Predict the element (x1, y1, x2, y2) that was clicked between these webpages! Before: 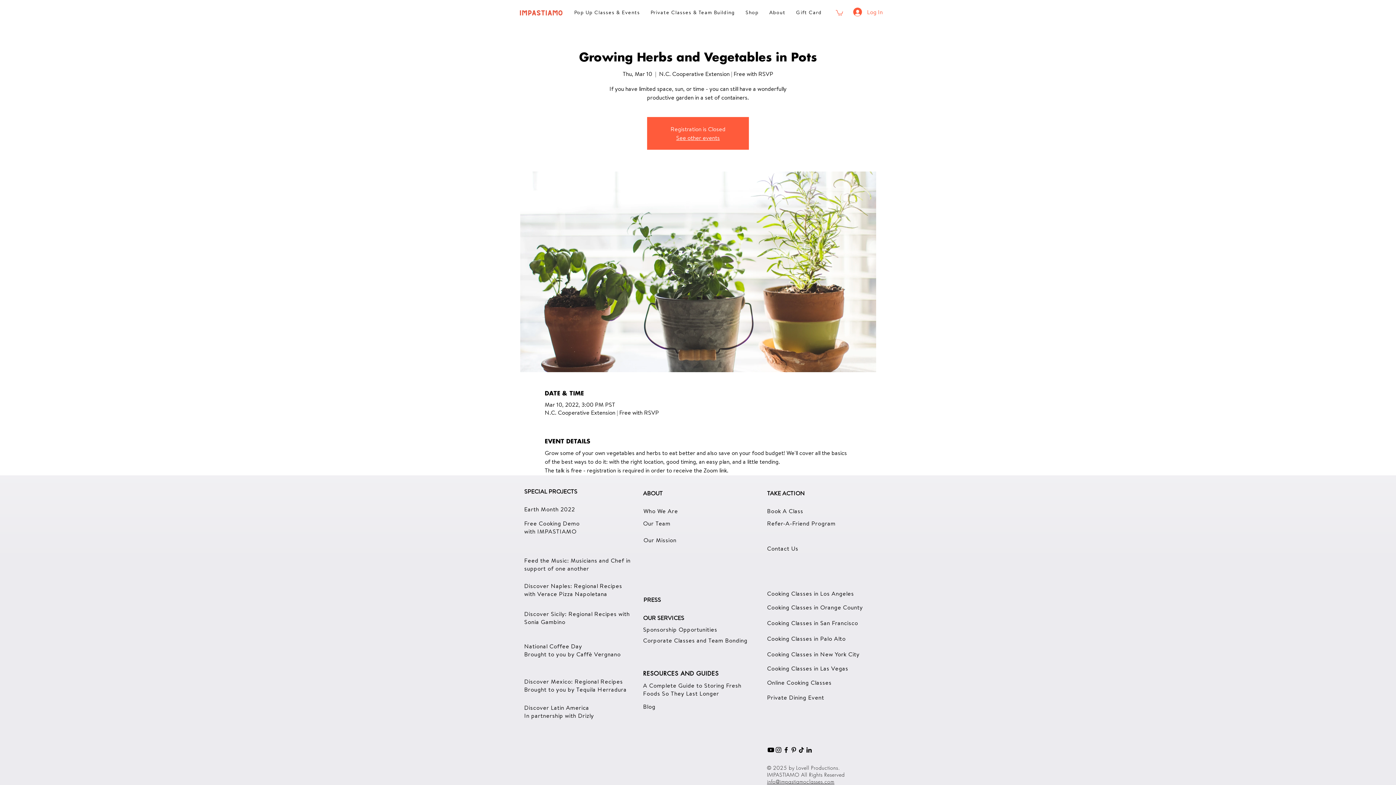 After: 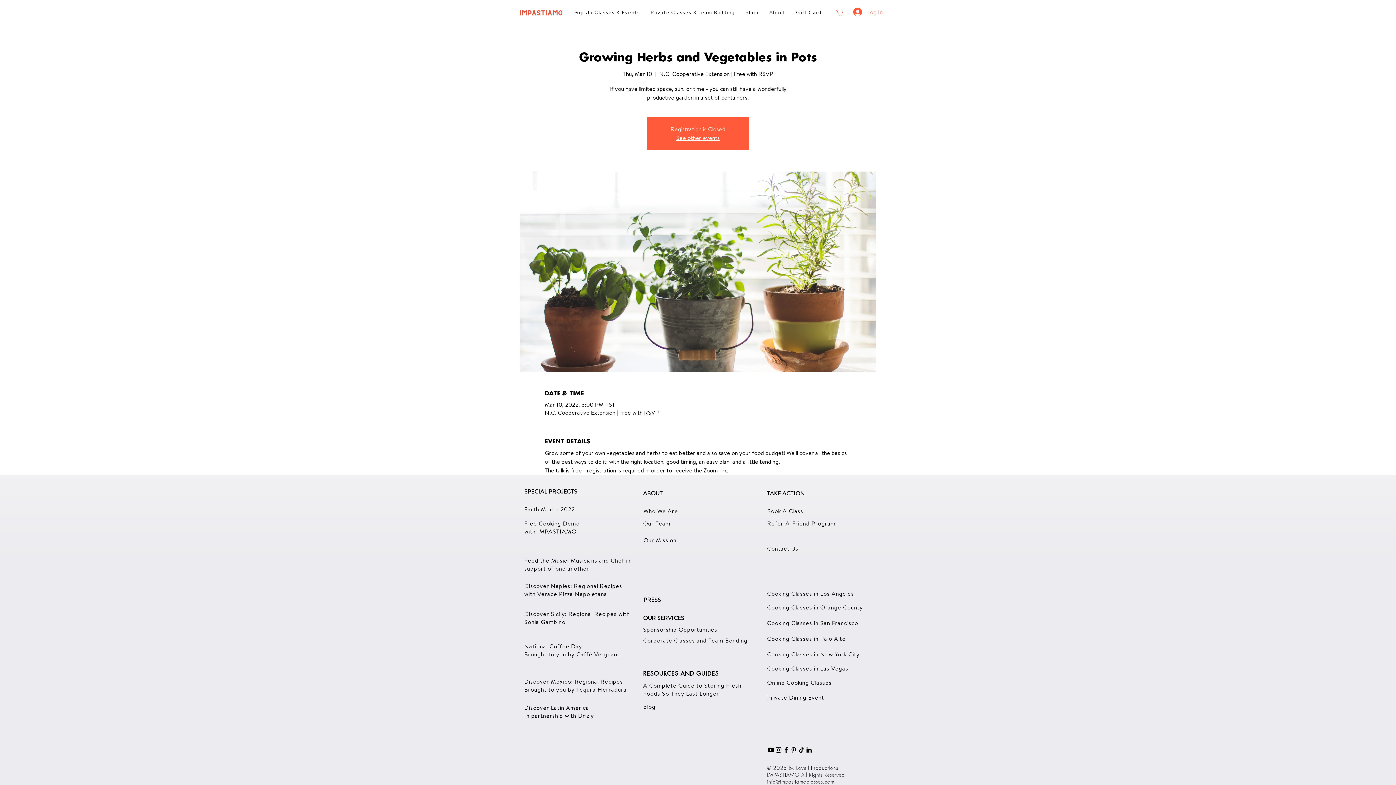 Action: label: Log In bbox: (848, 5, 876, 18)